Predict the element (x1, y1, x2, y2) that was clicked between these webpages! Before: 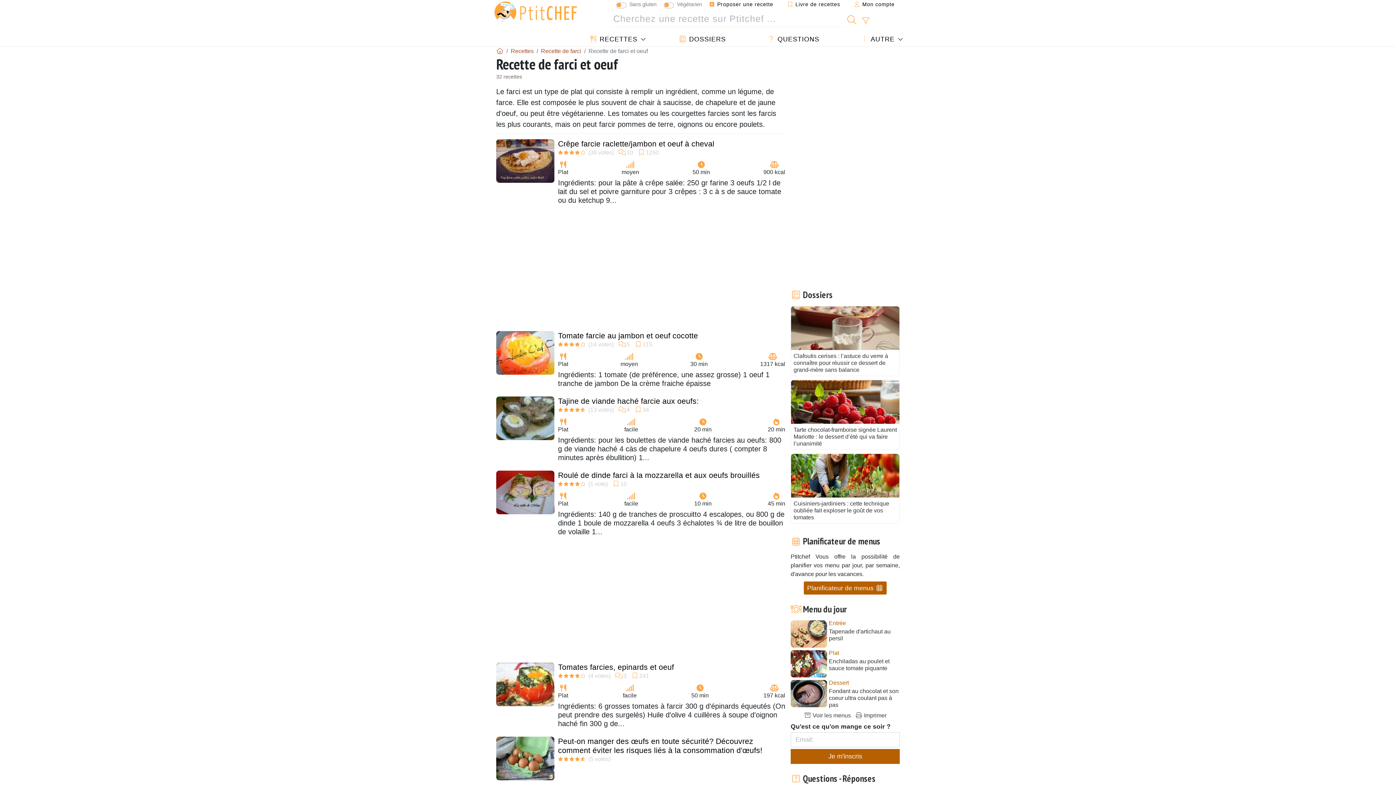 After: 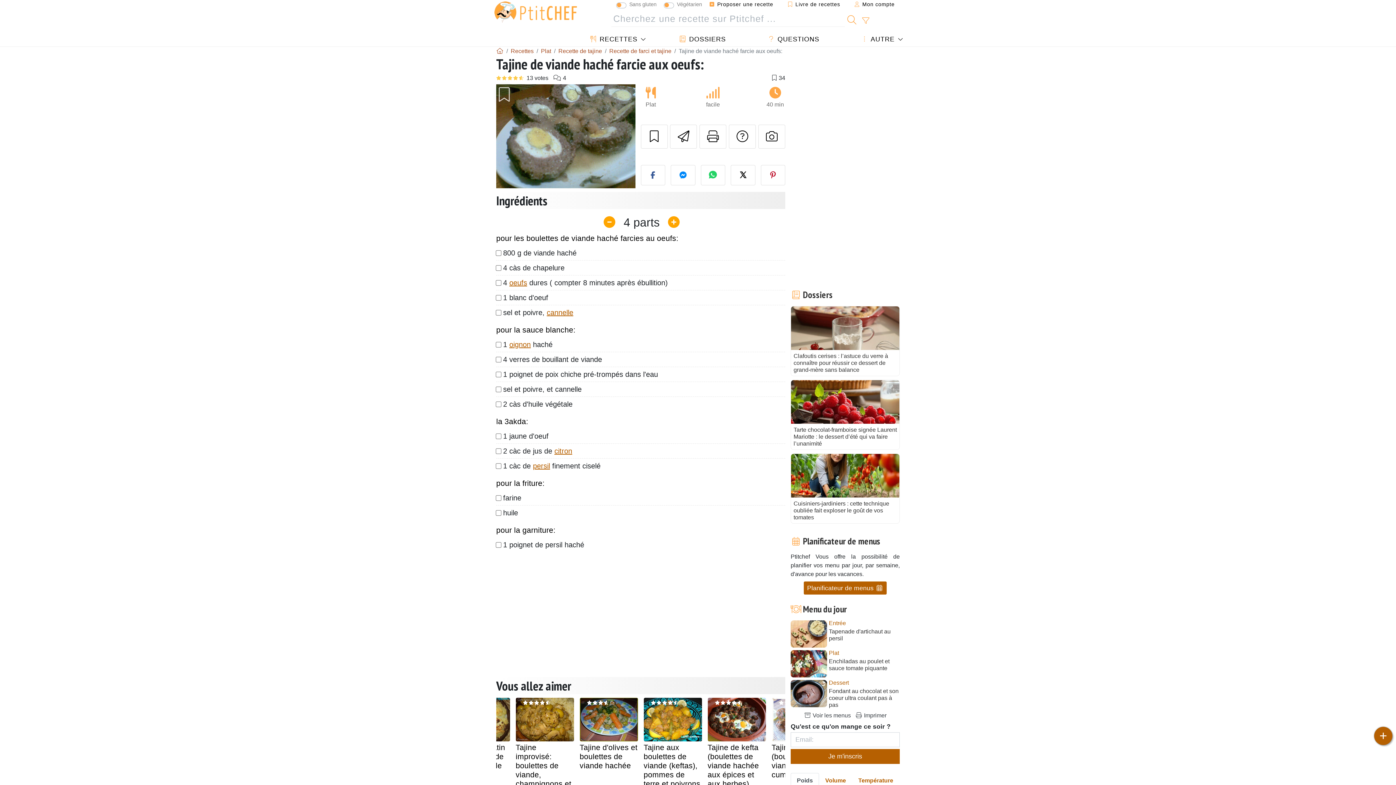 Action: bbox: (558, 396, 698, 405) label: Tajine de viande haché farcie aux oeufs: